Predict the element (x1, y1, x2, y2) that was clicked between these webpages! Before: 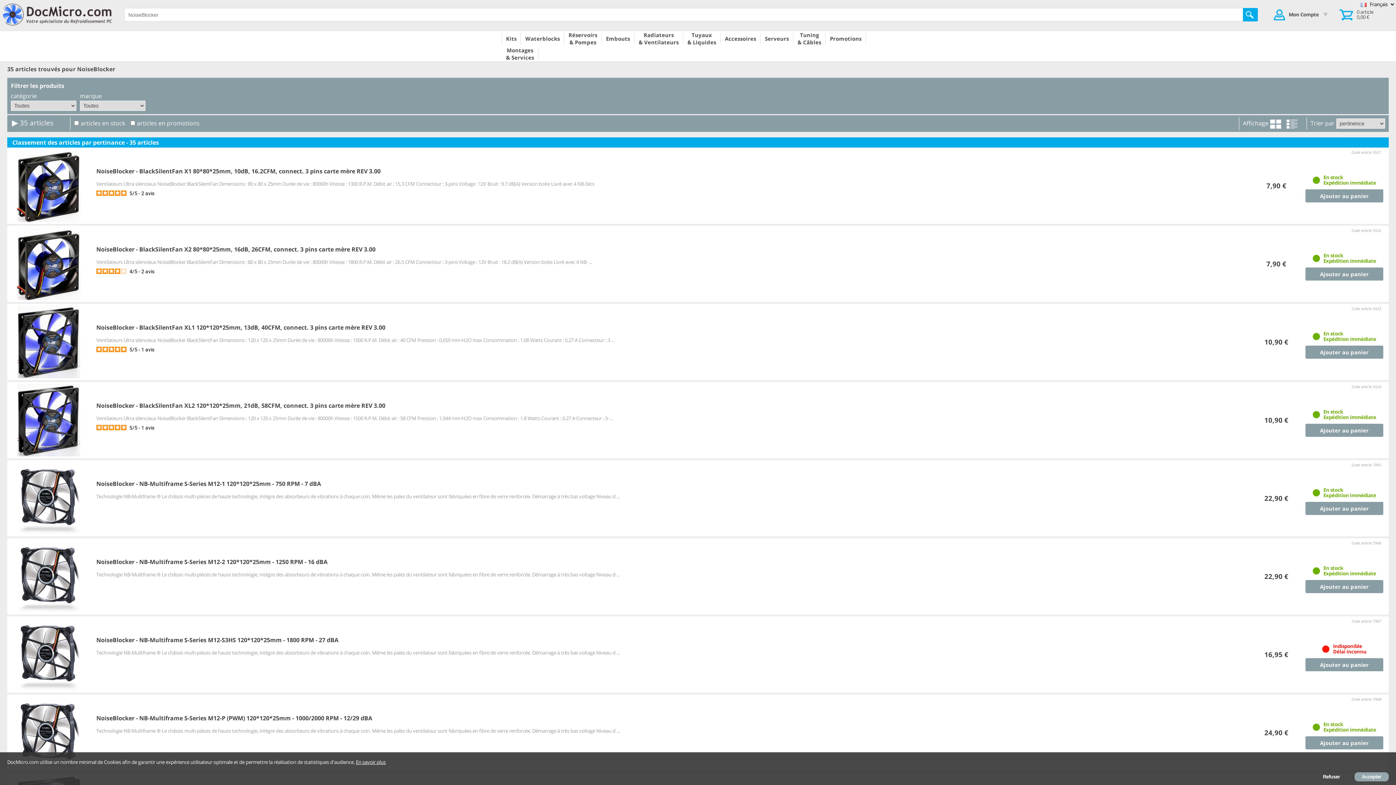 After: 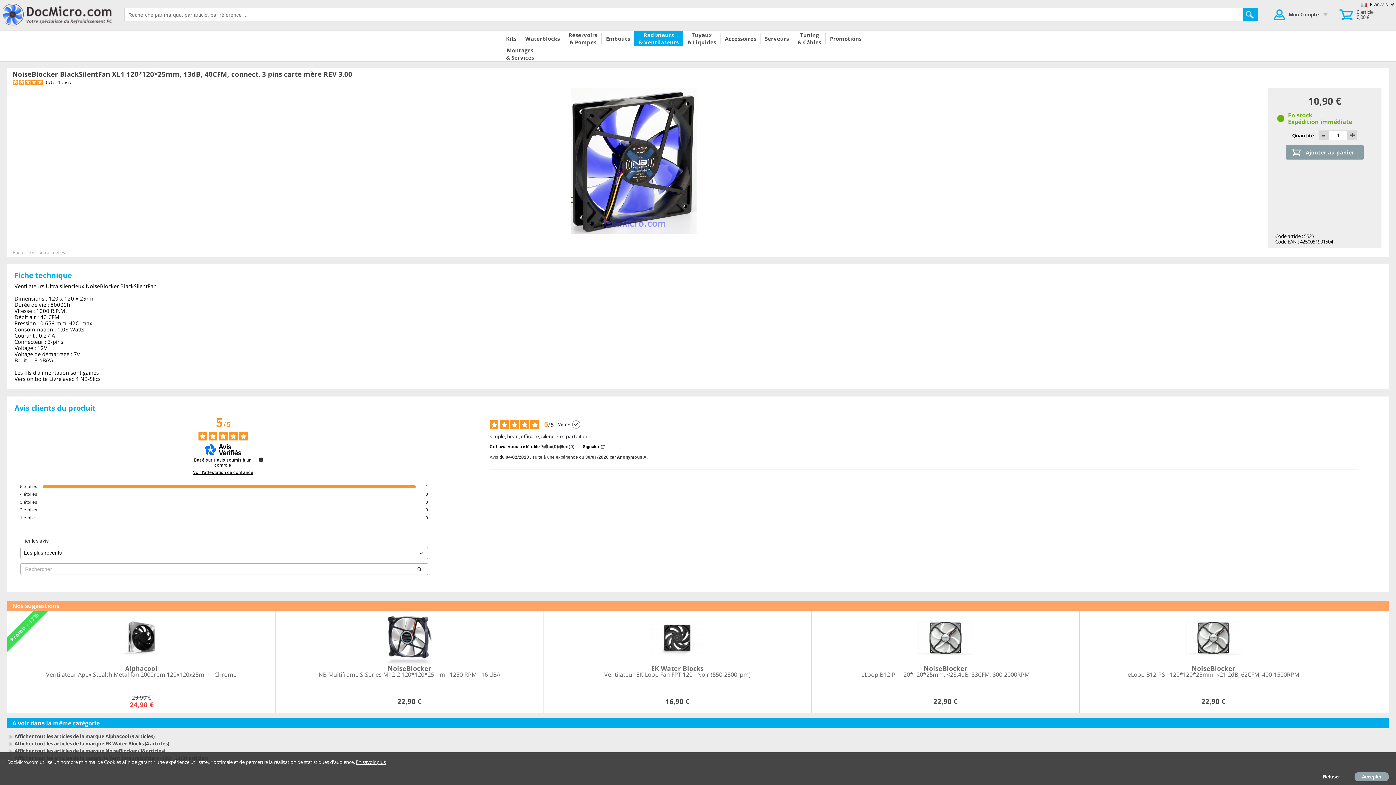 Action: bbox: (96, 323, 385, 331) label: NoiseBlocker - BlackSilentFan XL1 120*120*25mm, 13dB, 40CFM, connect. 3 pins carte mère REV 3.00